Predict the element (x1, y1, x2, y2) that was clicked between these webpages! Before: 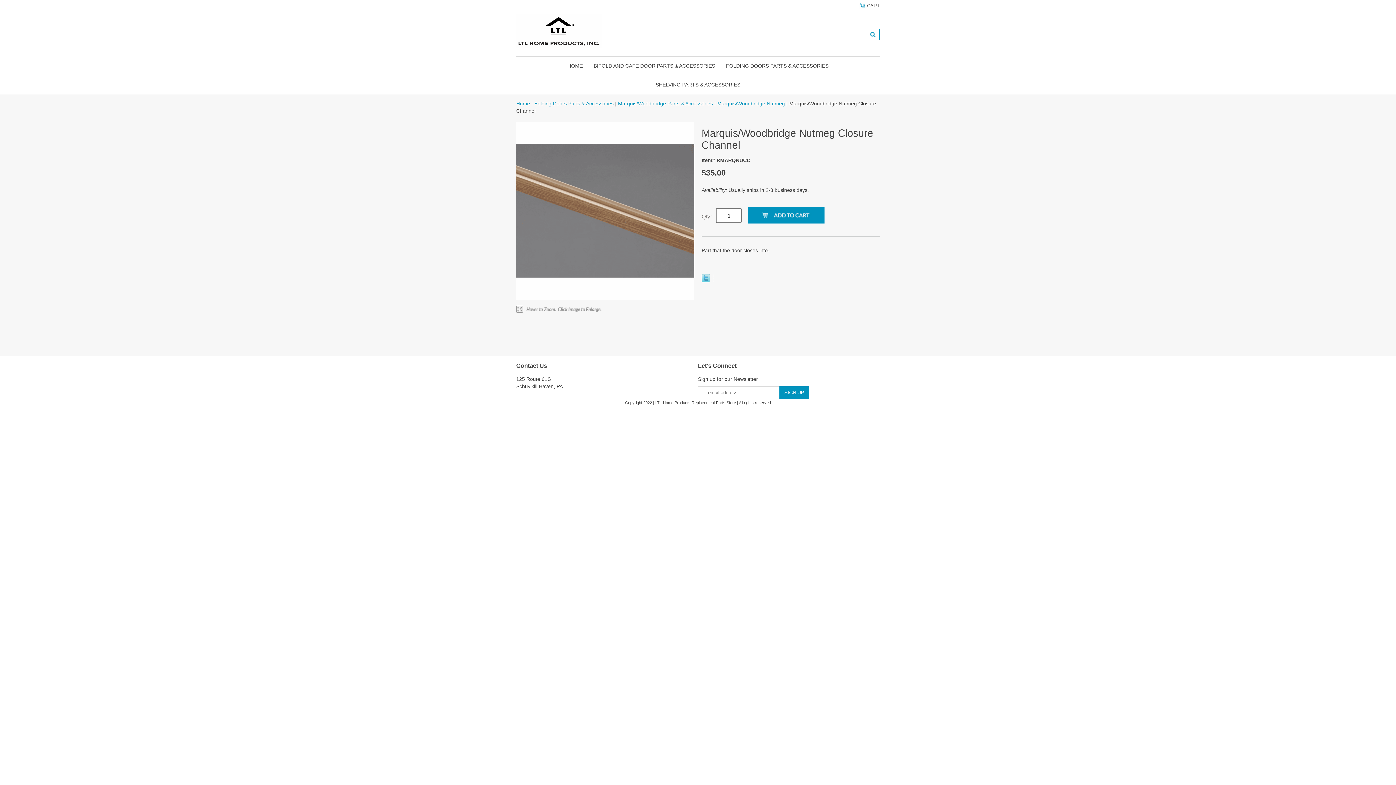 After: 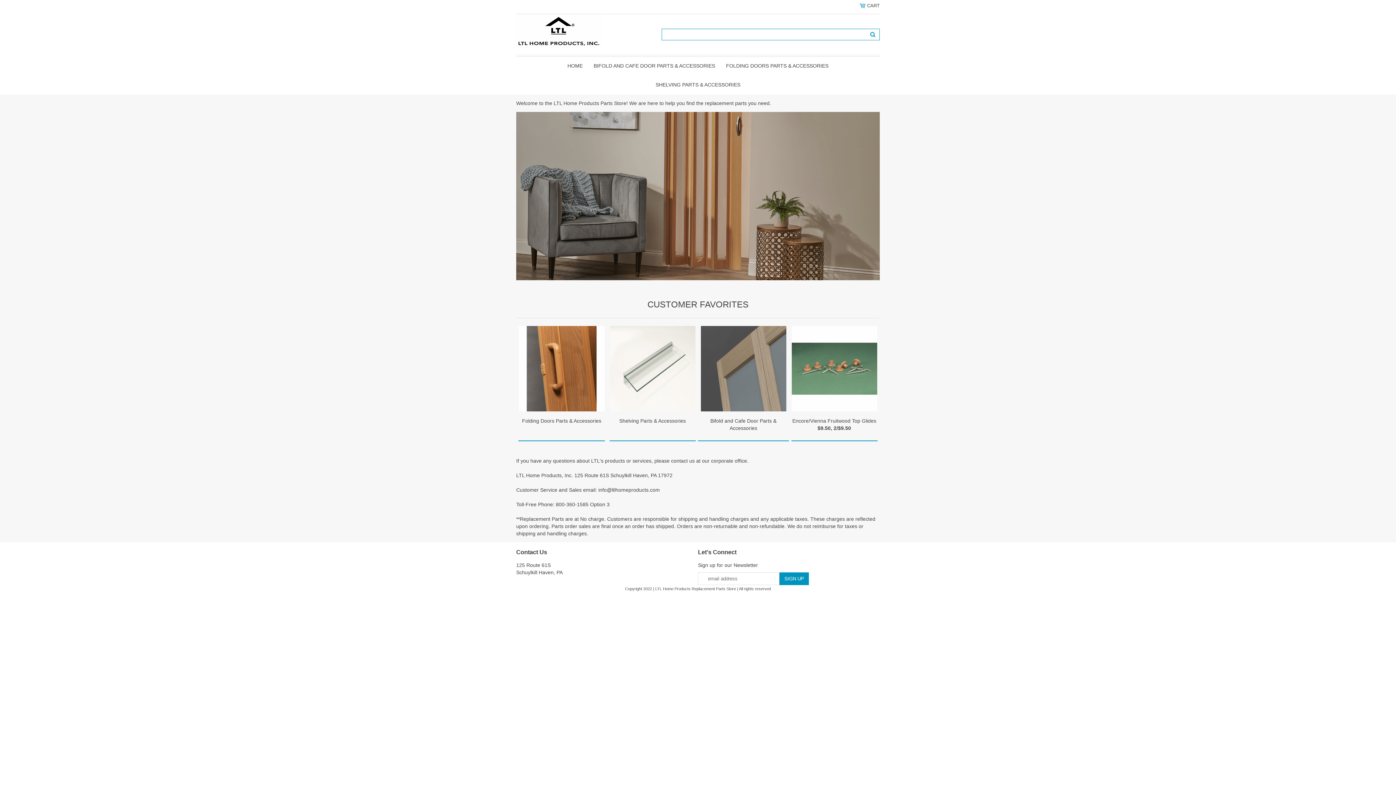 Action: bbox: (516, 27, 601, 33)